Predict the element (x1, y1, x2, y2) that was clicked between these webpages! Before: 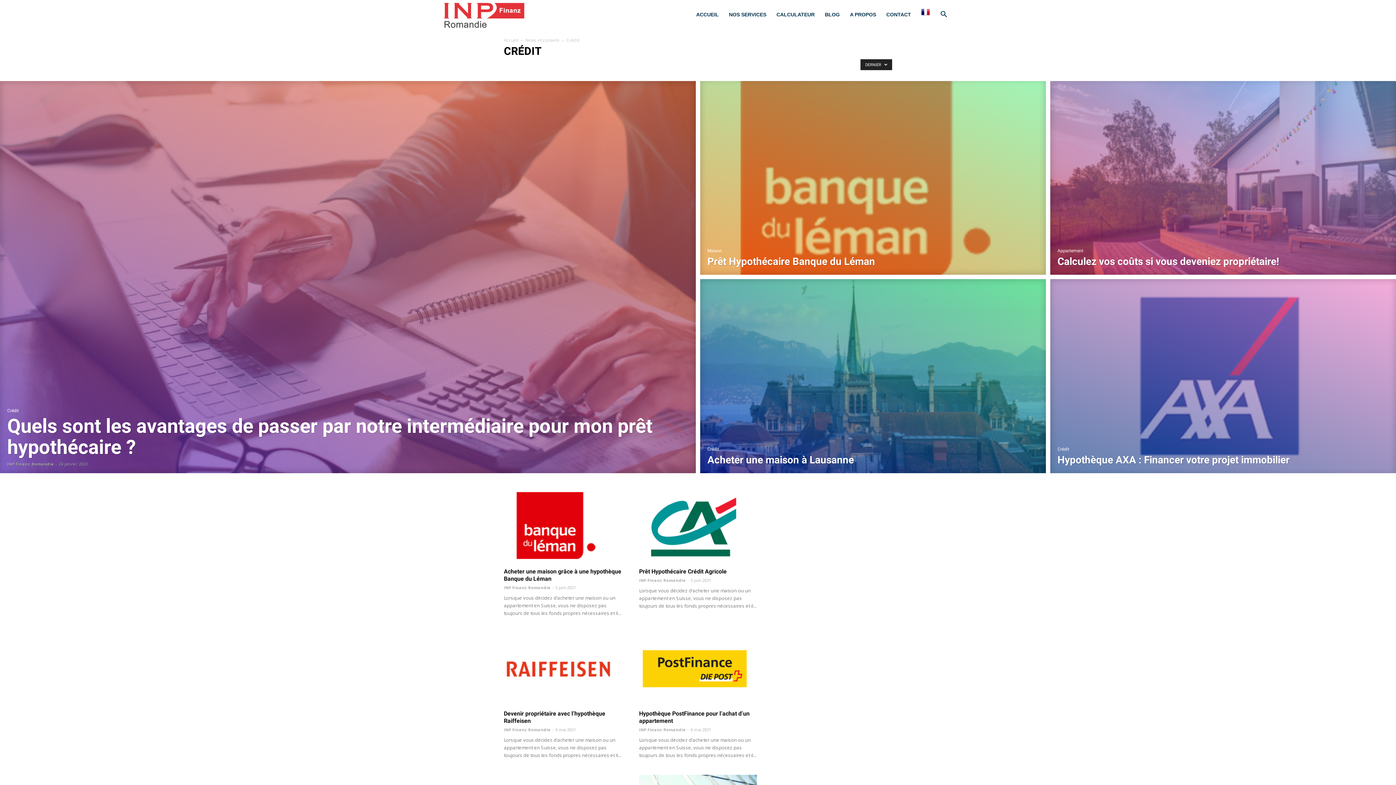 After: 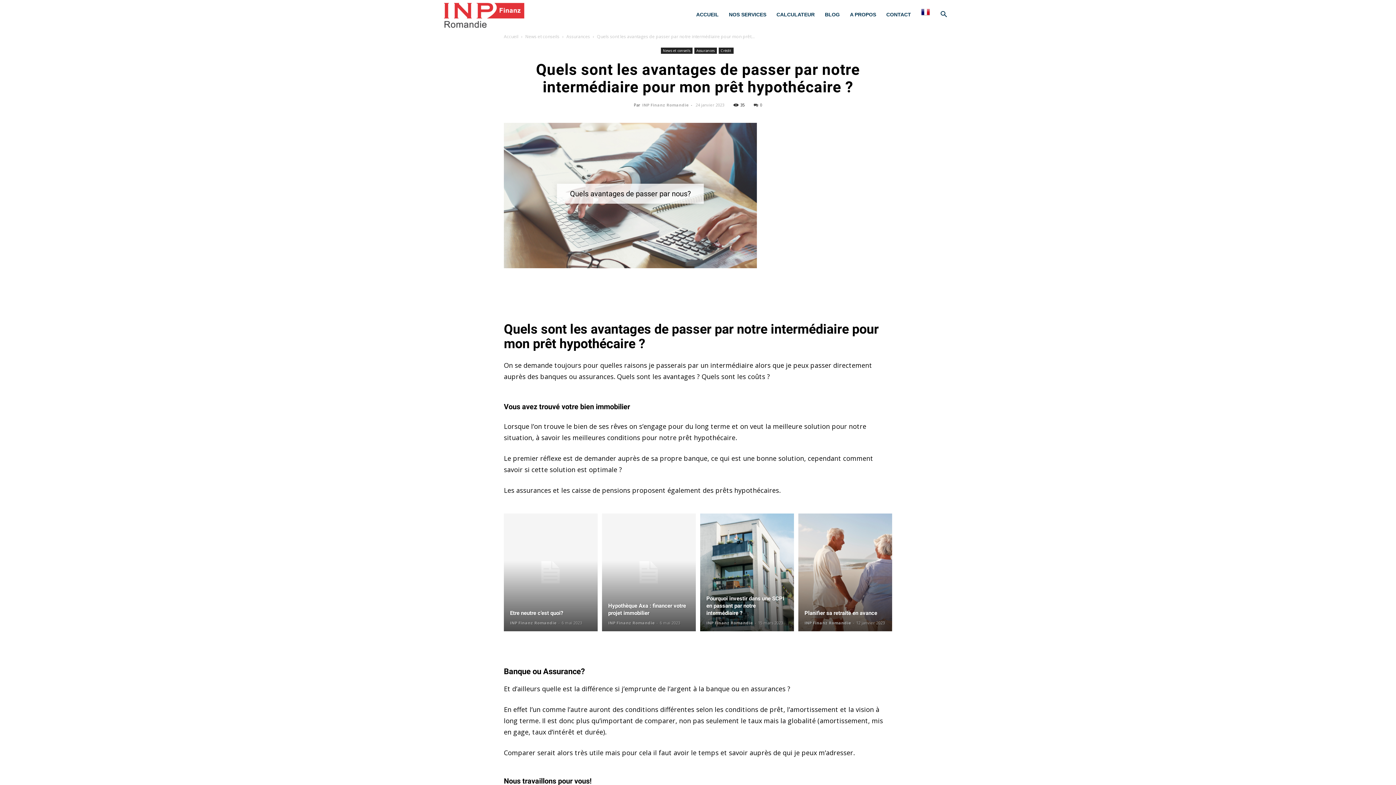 Action: bbox: (0, 81, 696, 473)